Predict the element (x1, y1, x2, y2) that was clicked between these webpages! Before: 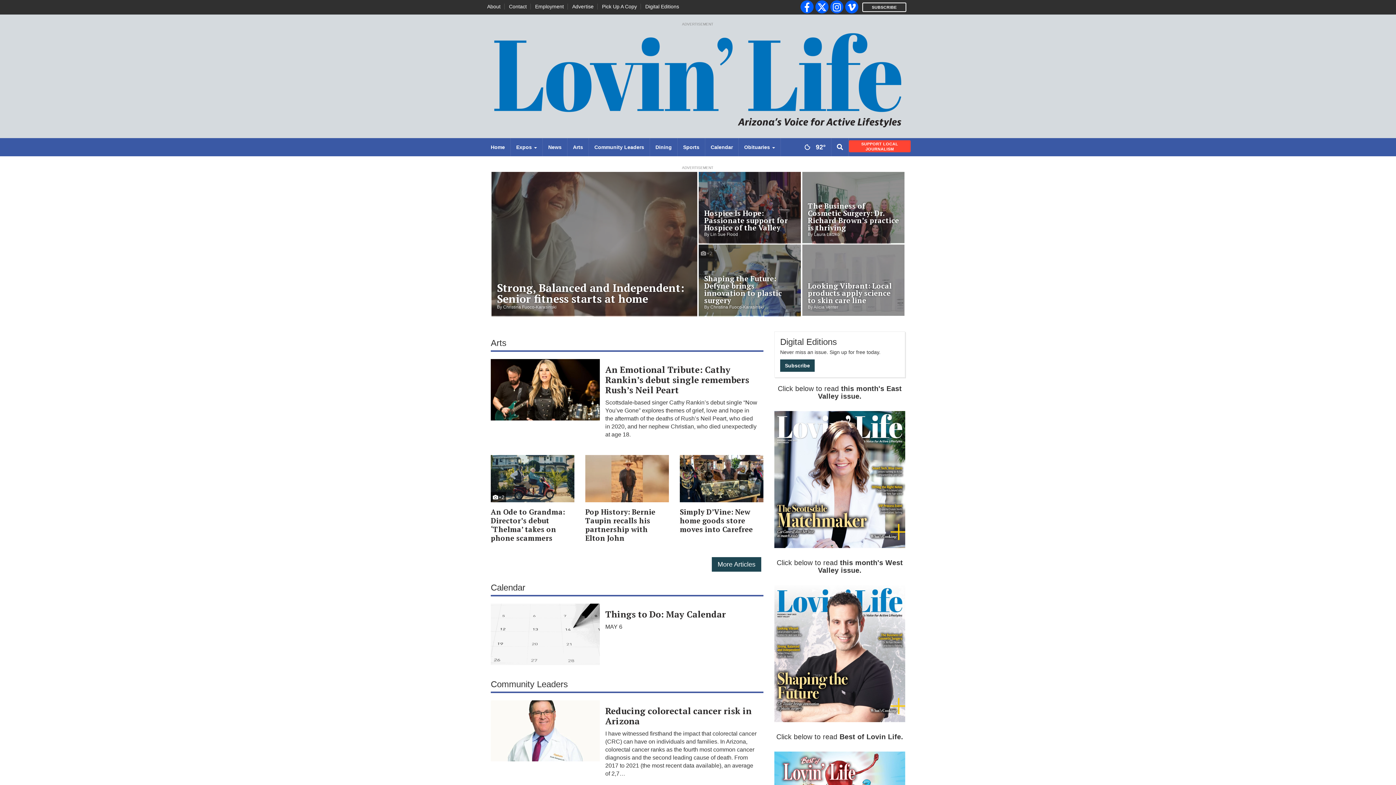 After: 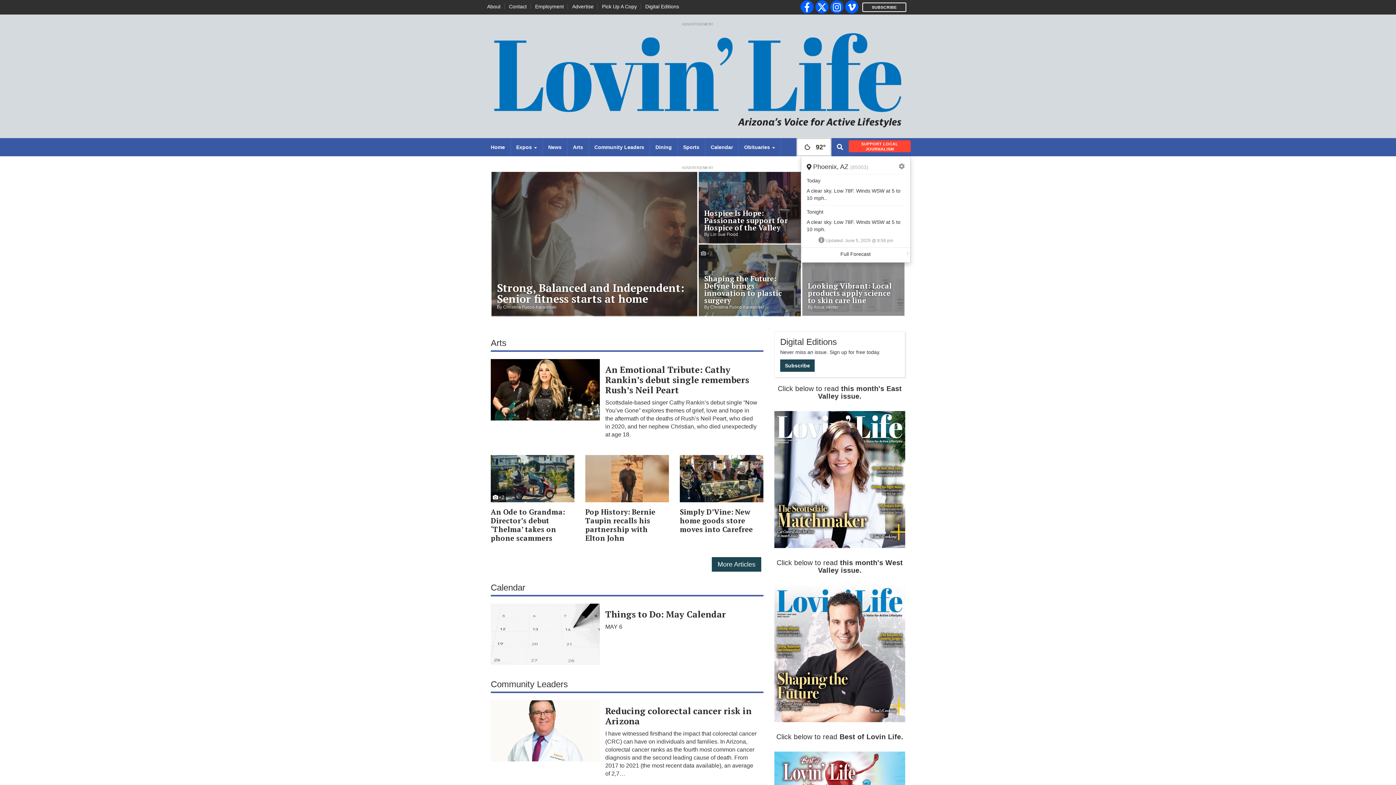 Action: bbox: (796, 138, 831, 156) label: Weather